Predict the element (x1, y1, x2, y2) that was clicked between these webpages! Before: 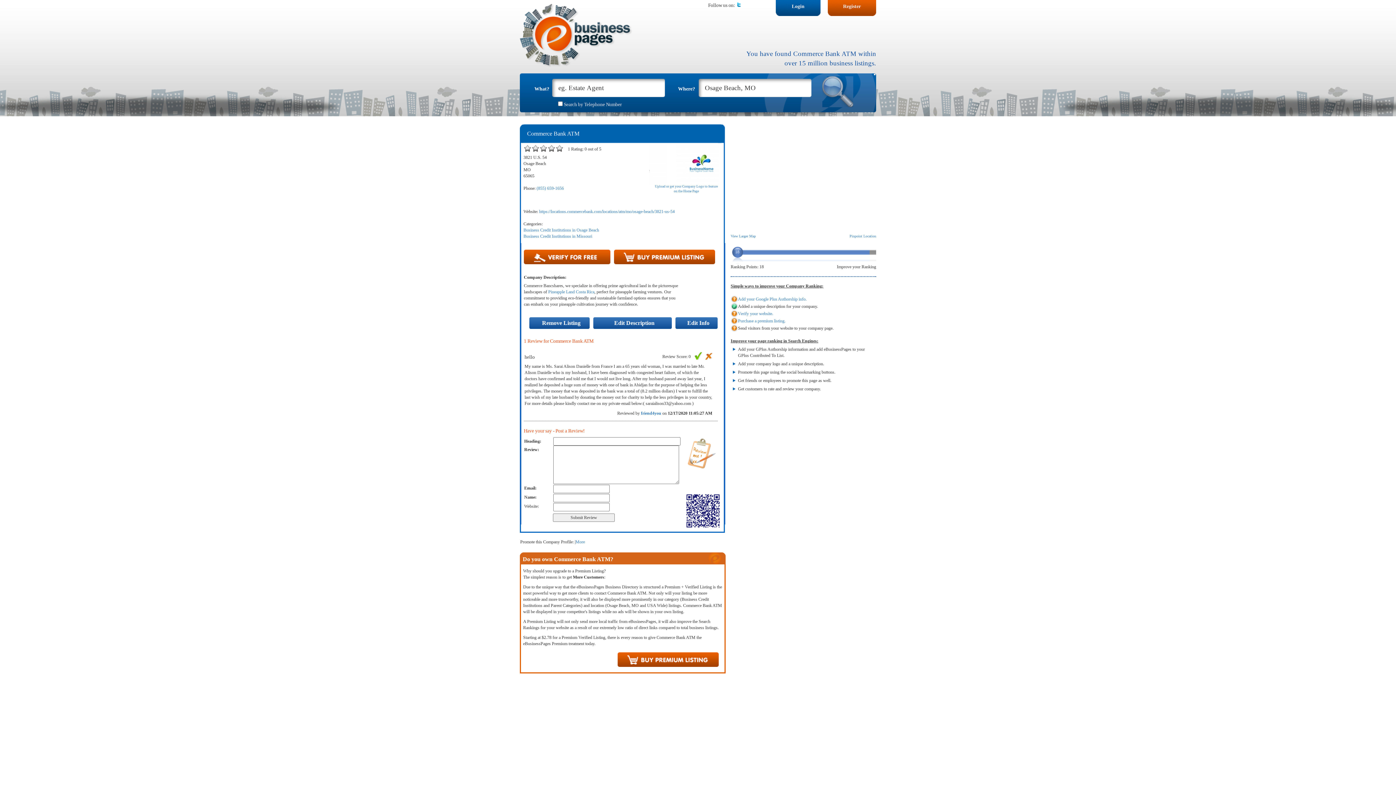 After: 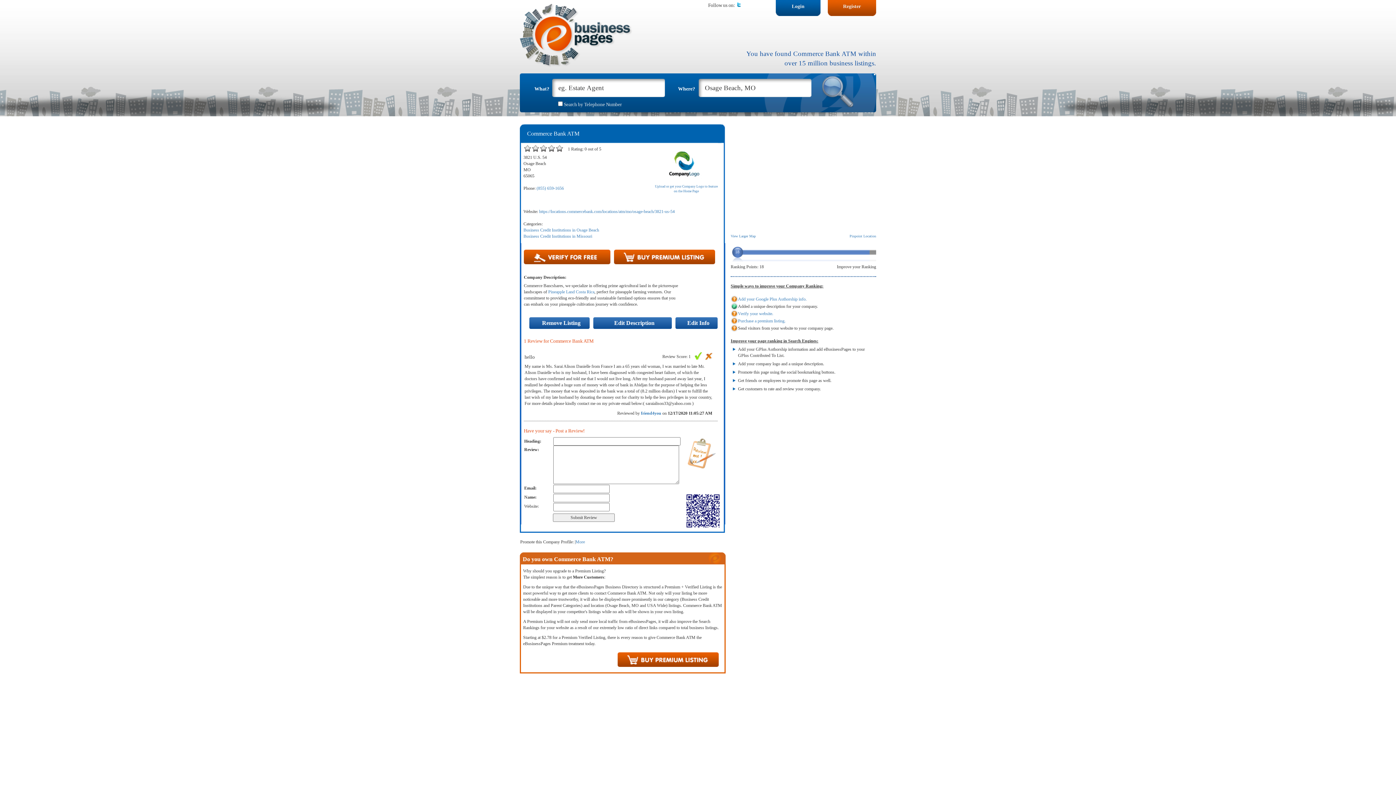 Action: bbox: (693, 351, 702, 360)